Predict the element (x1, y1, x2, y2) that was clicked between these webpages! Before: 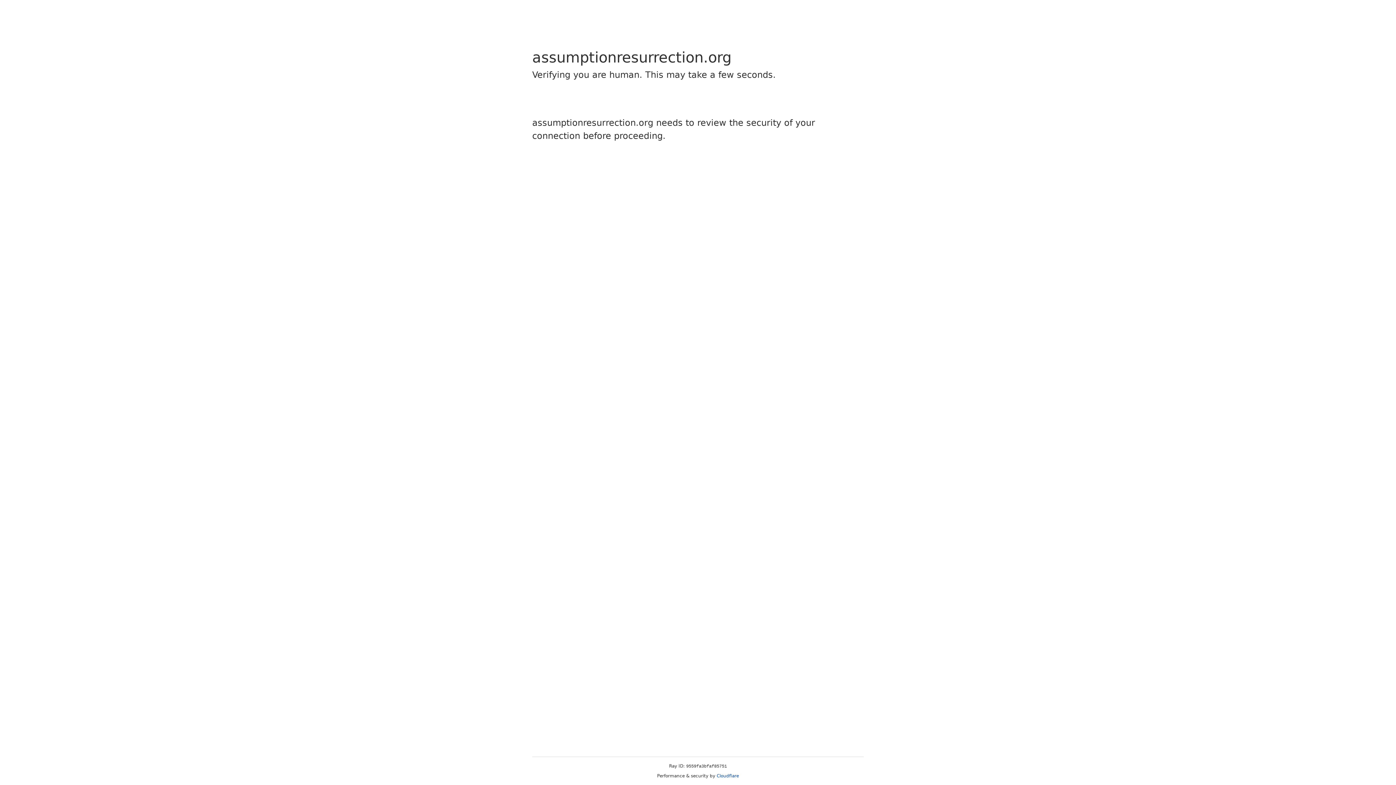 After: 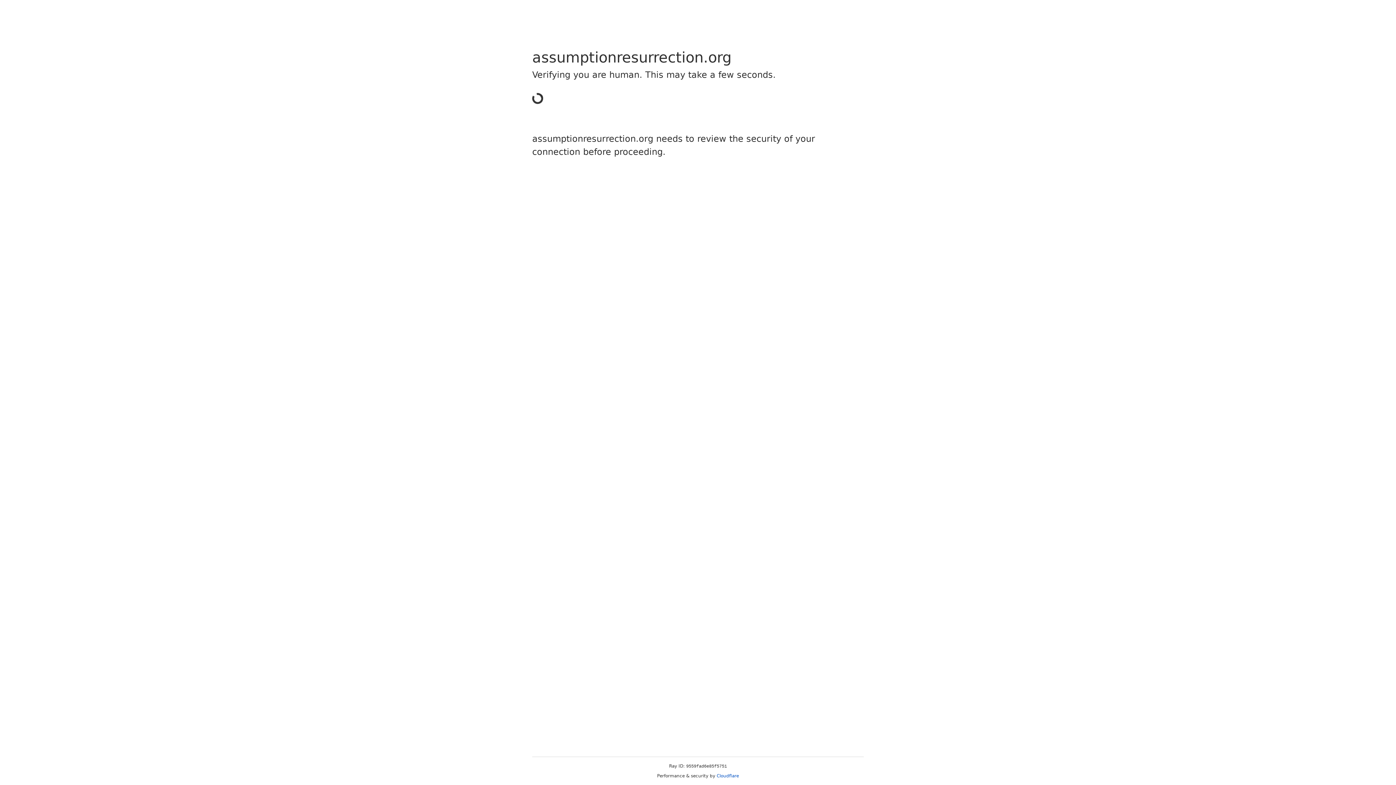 Action: bbox: (716, 773, 739, 778) label: Cloudflare